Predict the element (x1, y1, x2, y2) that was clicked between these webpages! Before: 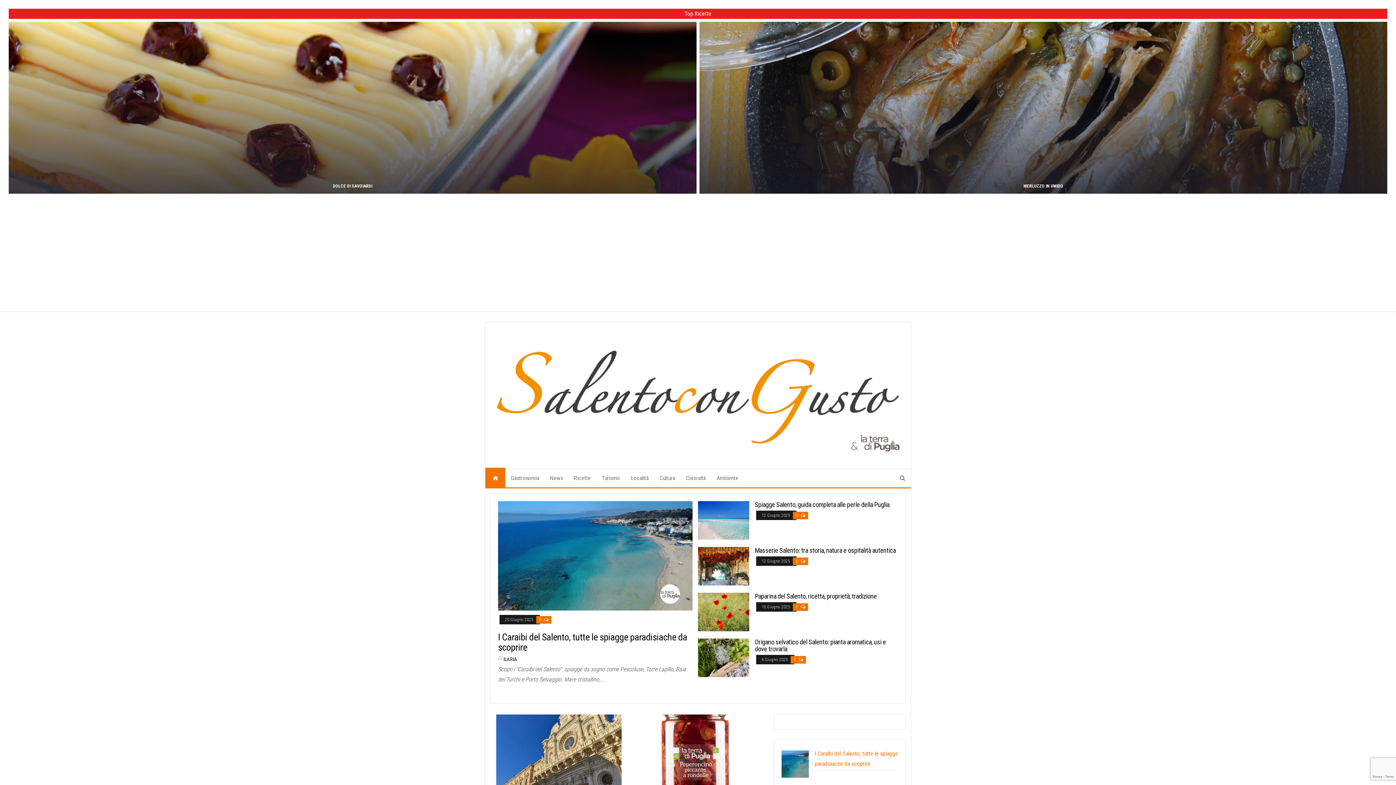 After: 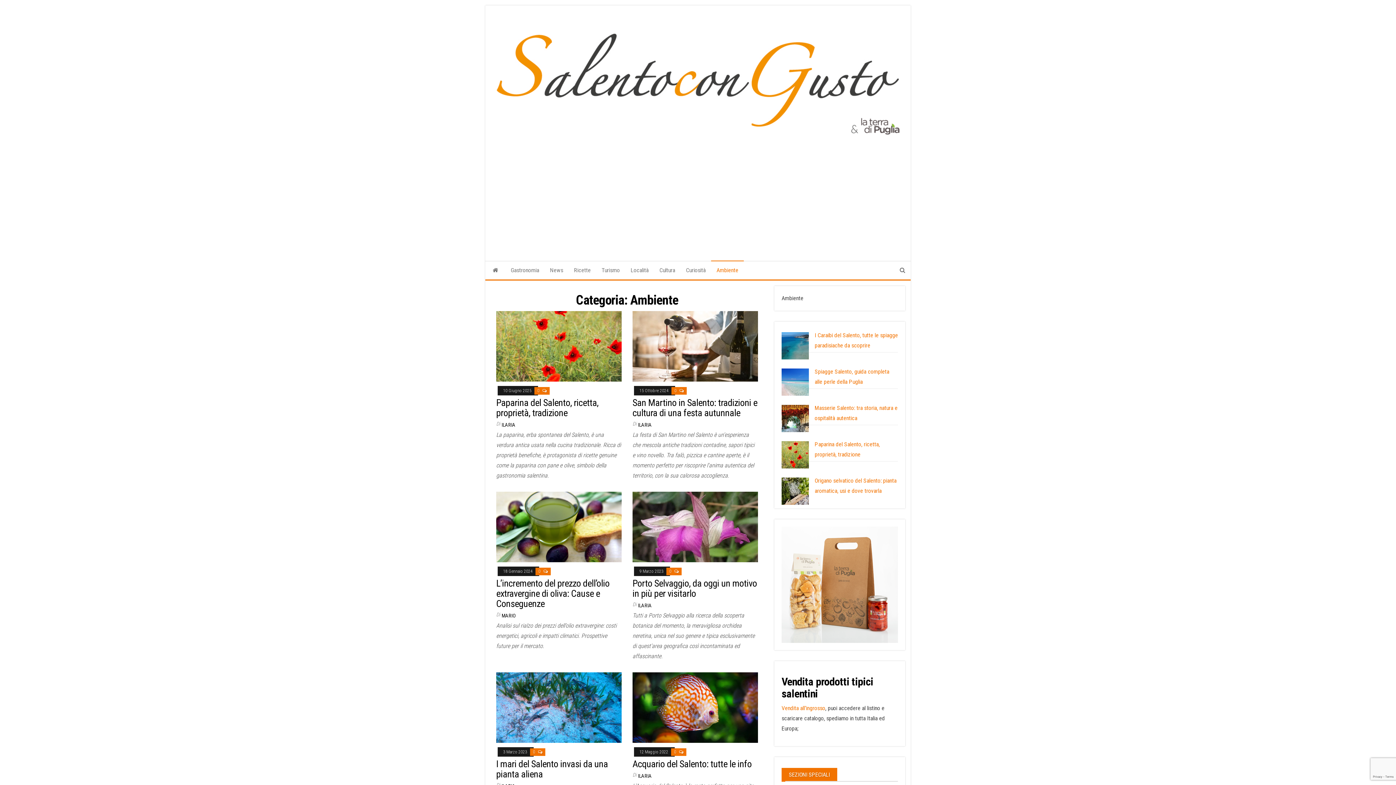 Action: label: Ambiente bbox: (711, 469, 744, 487)